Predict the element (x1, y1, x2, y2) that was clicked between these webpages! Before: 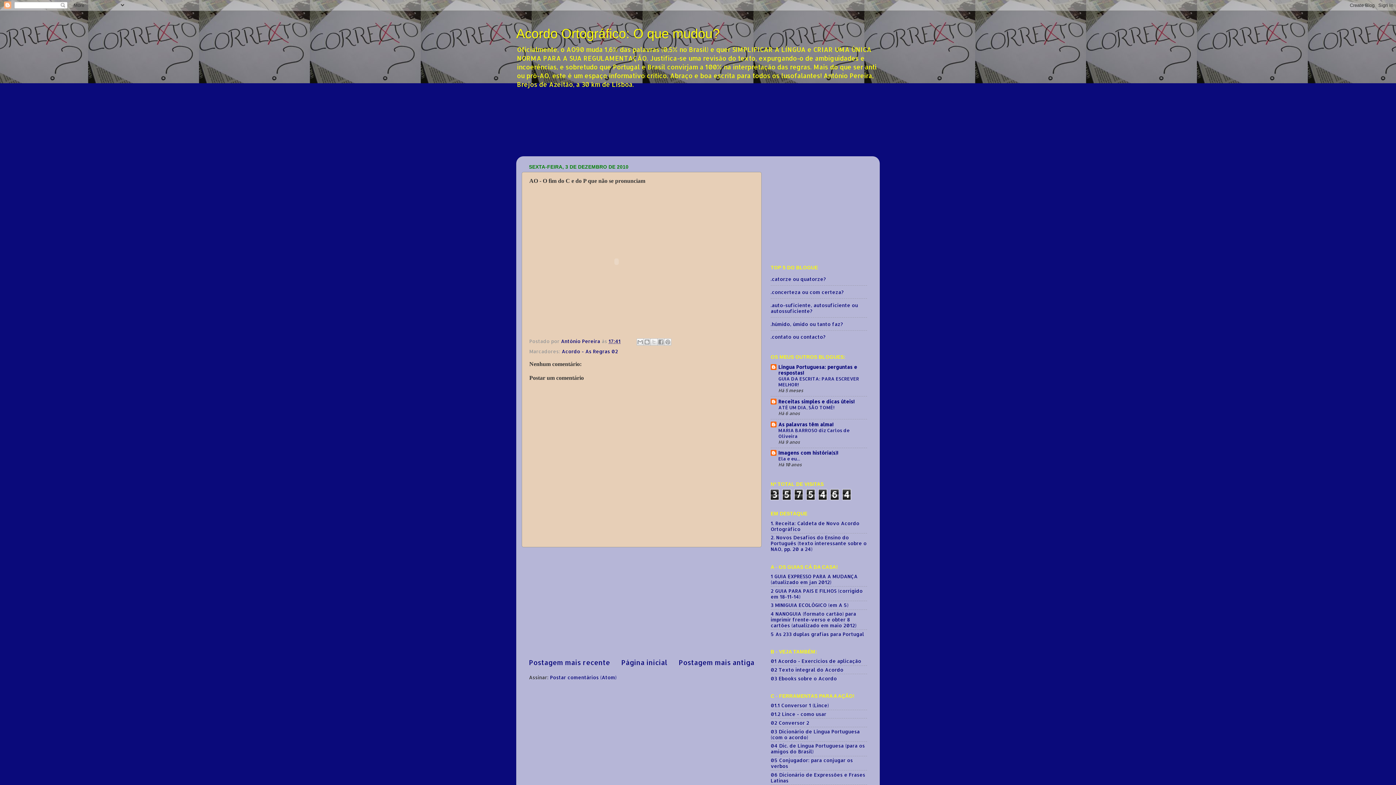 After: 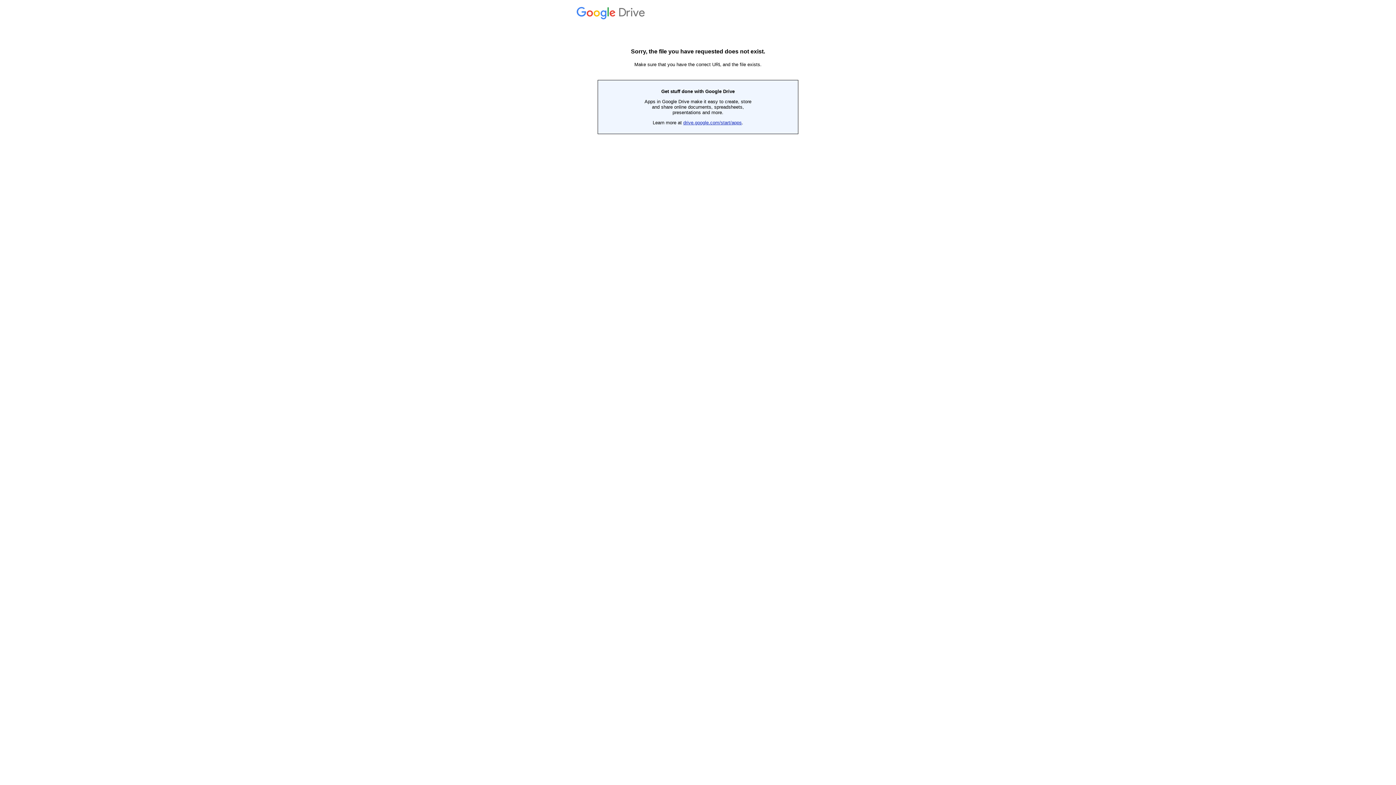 Action: label: 2 GUIA PARA PAIS E FILHOS (corrigido em 18-11-14) bbox: (770, 587, 862, 599)